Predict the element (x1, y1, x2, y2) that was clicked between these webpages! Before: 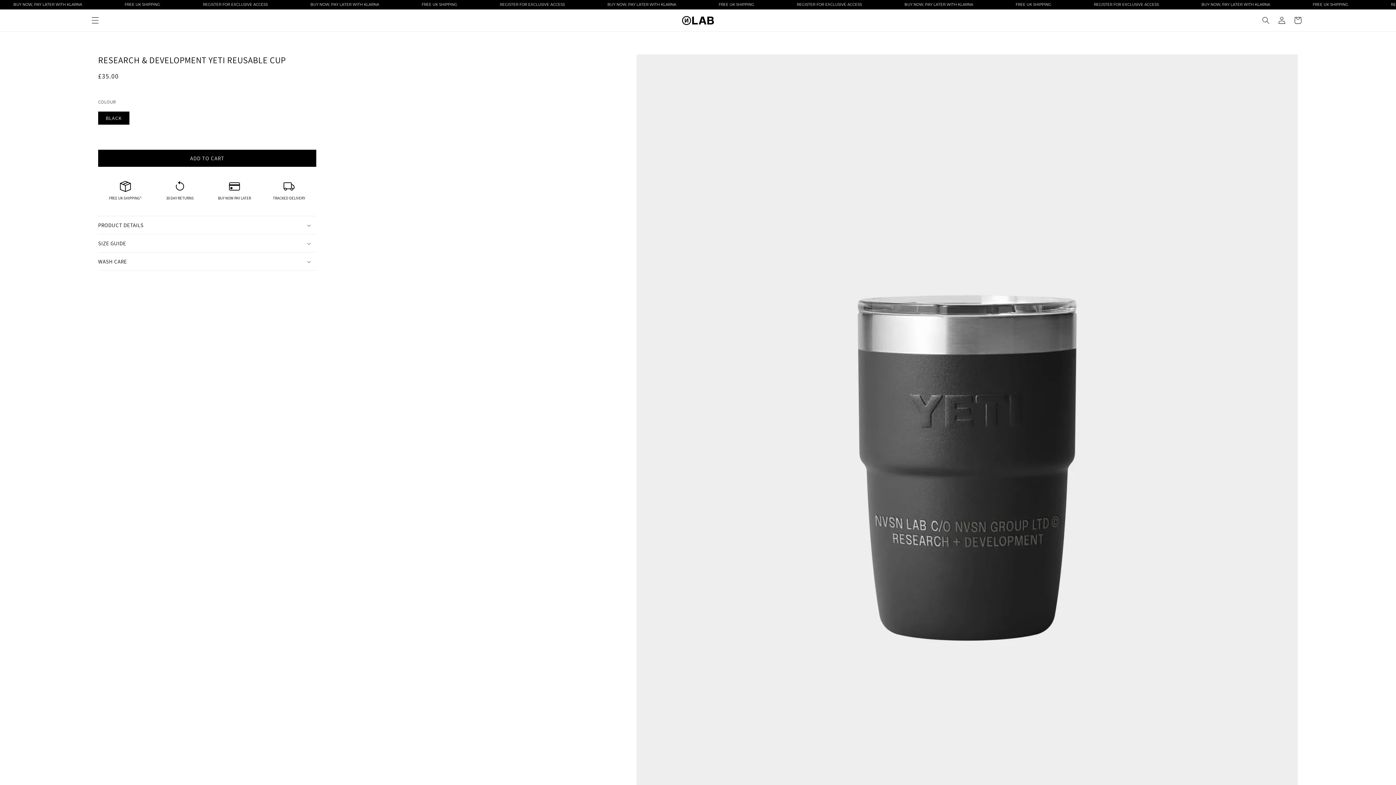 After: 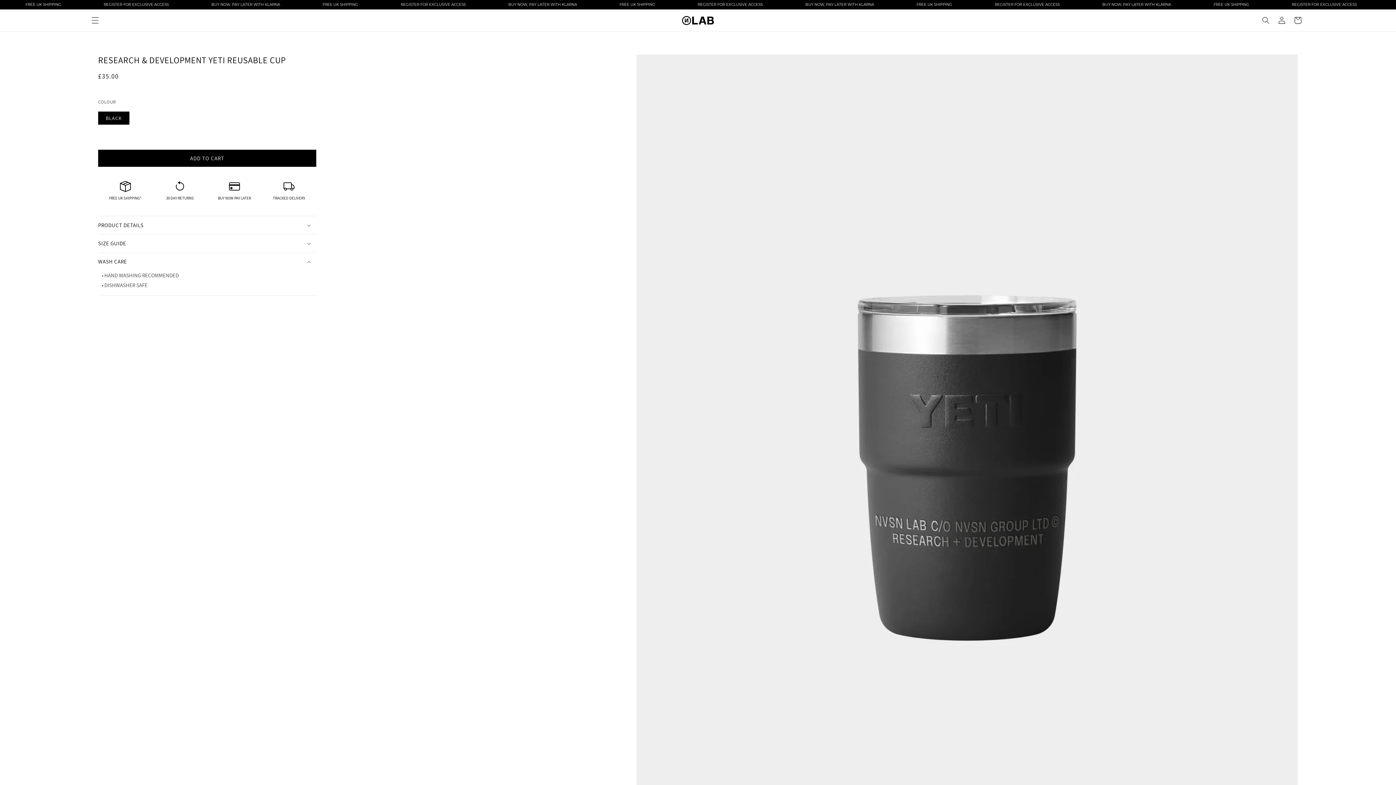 Action: label: WASH CARE bbox: (98, 252, 316, 270)